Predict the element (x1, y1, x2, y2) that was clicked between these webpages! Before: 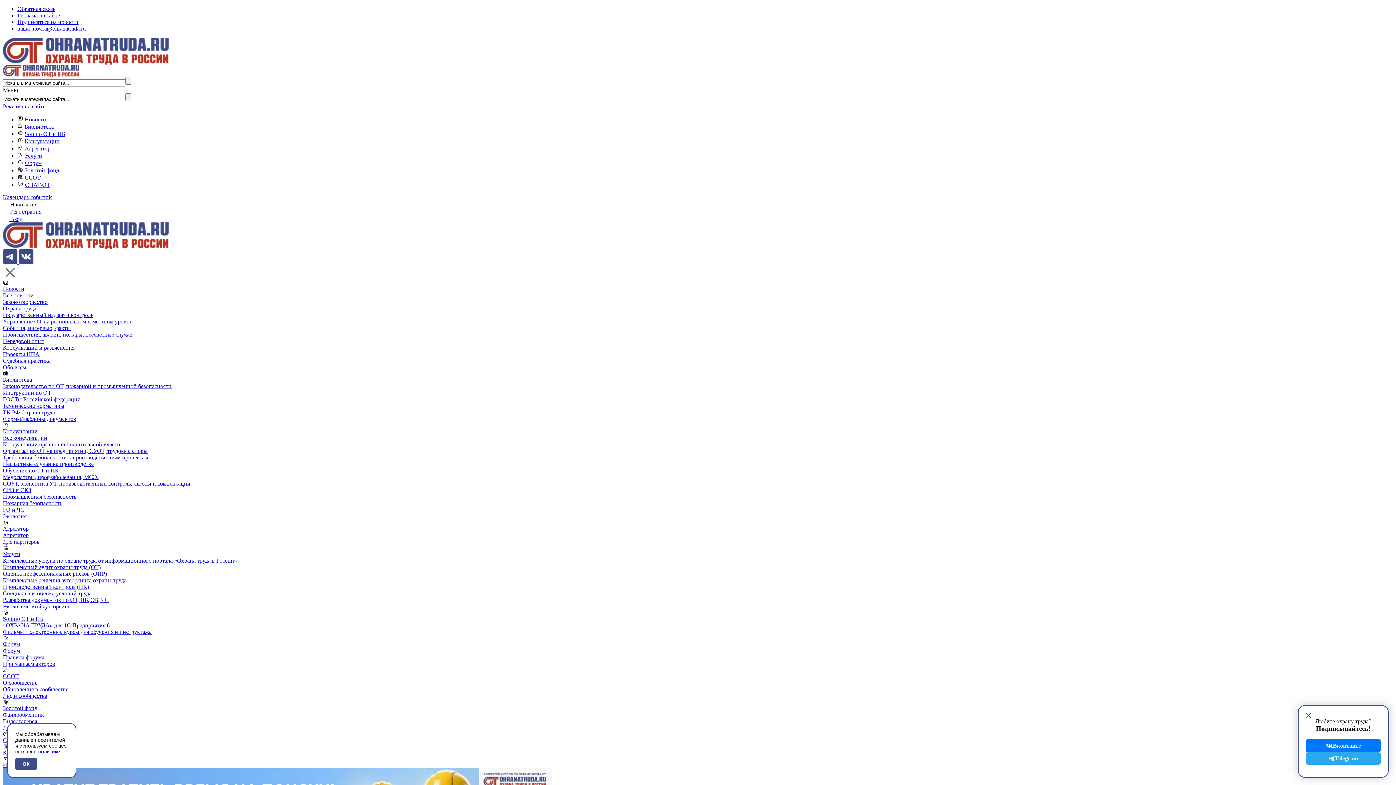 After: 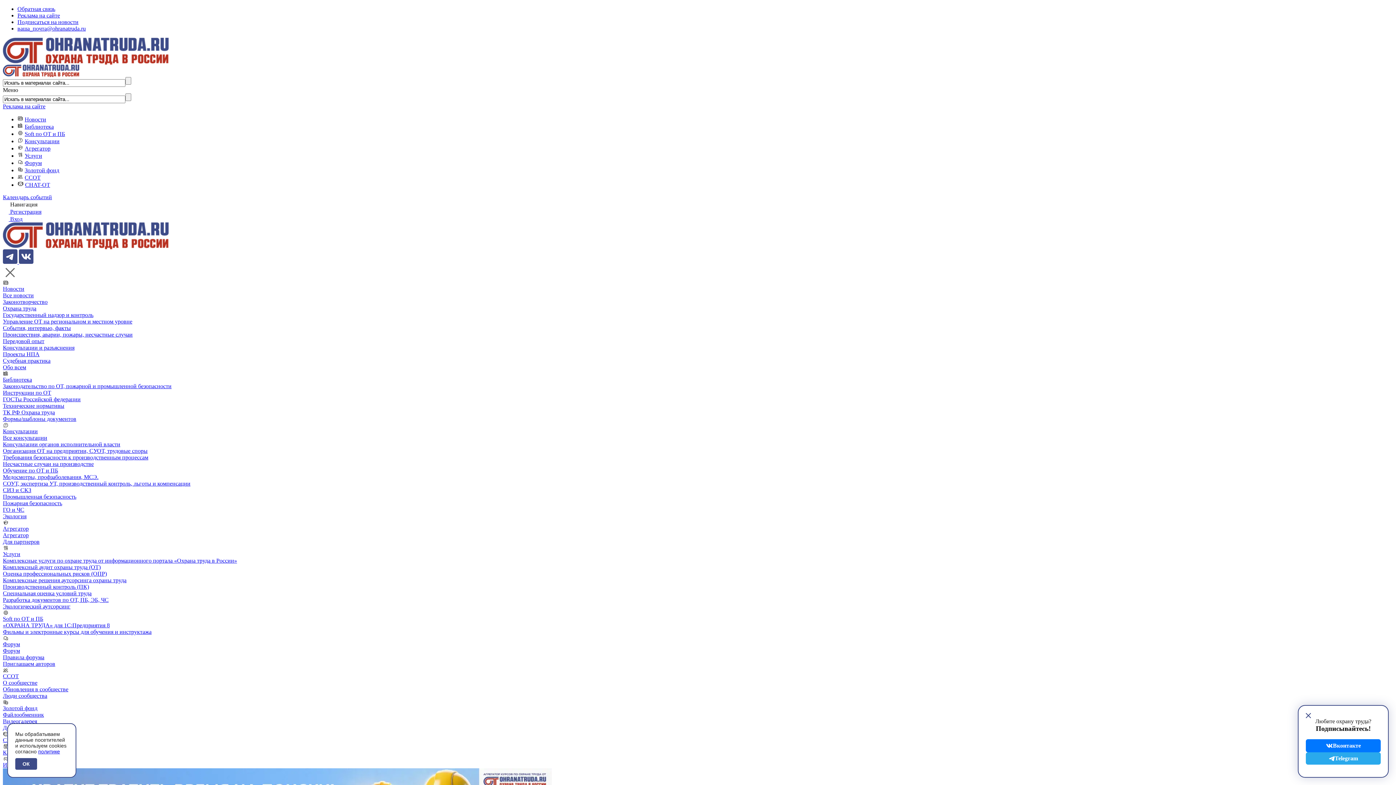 Action: bbox: (2, 244, 168, 250)